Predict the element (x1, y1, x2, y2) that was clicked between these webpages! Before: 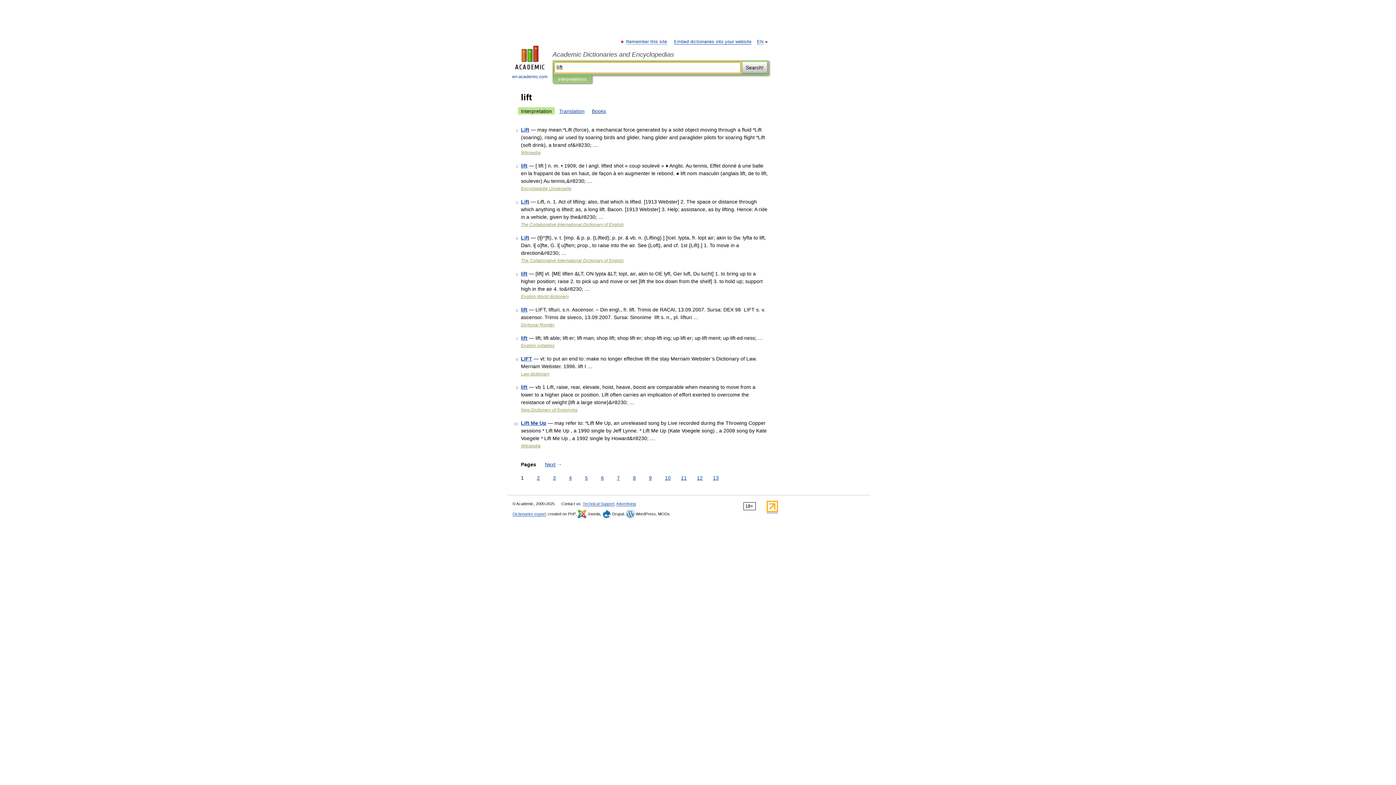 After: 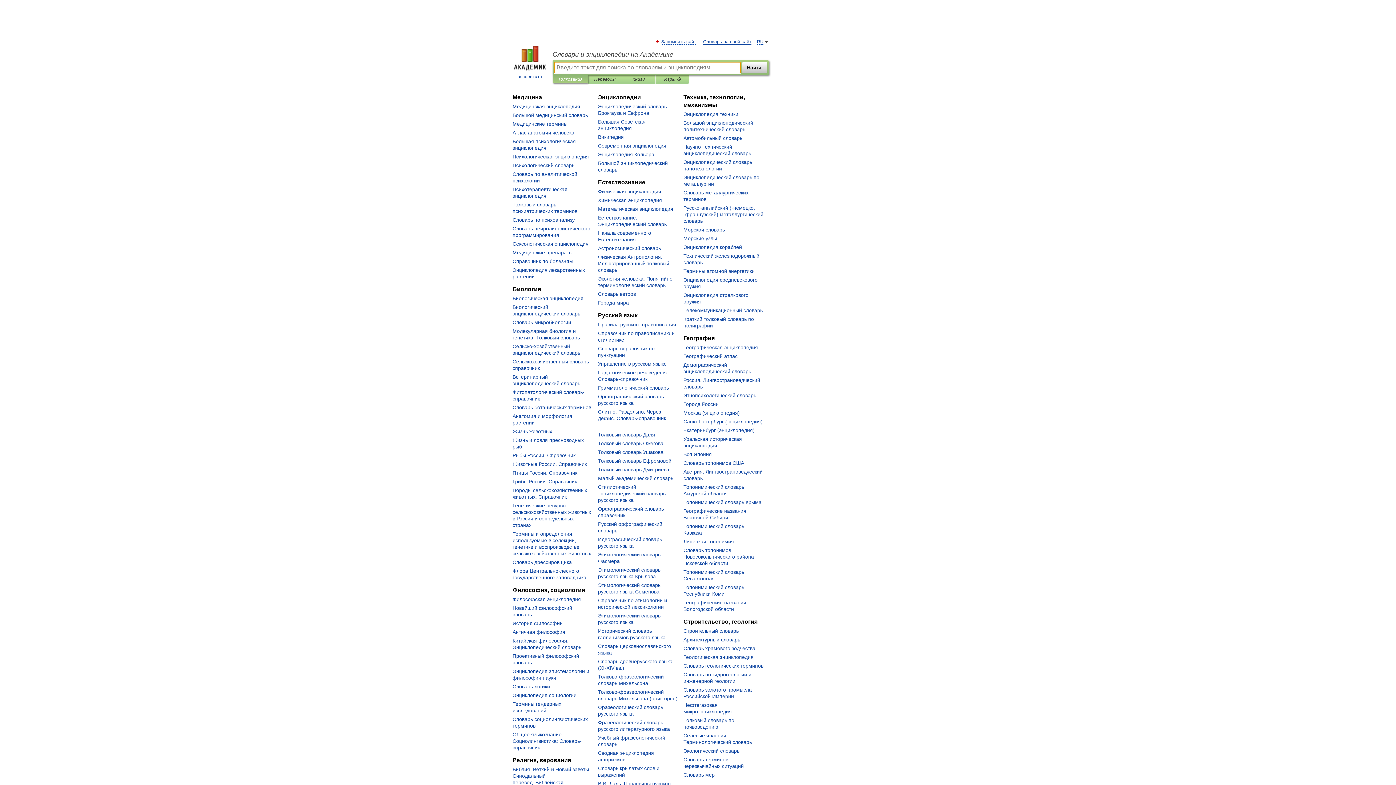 Action: bbox: (556, 107, 587, 114) label: Translation